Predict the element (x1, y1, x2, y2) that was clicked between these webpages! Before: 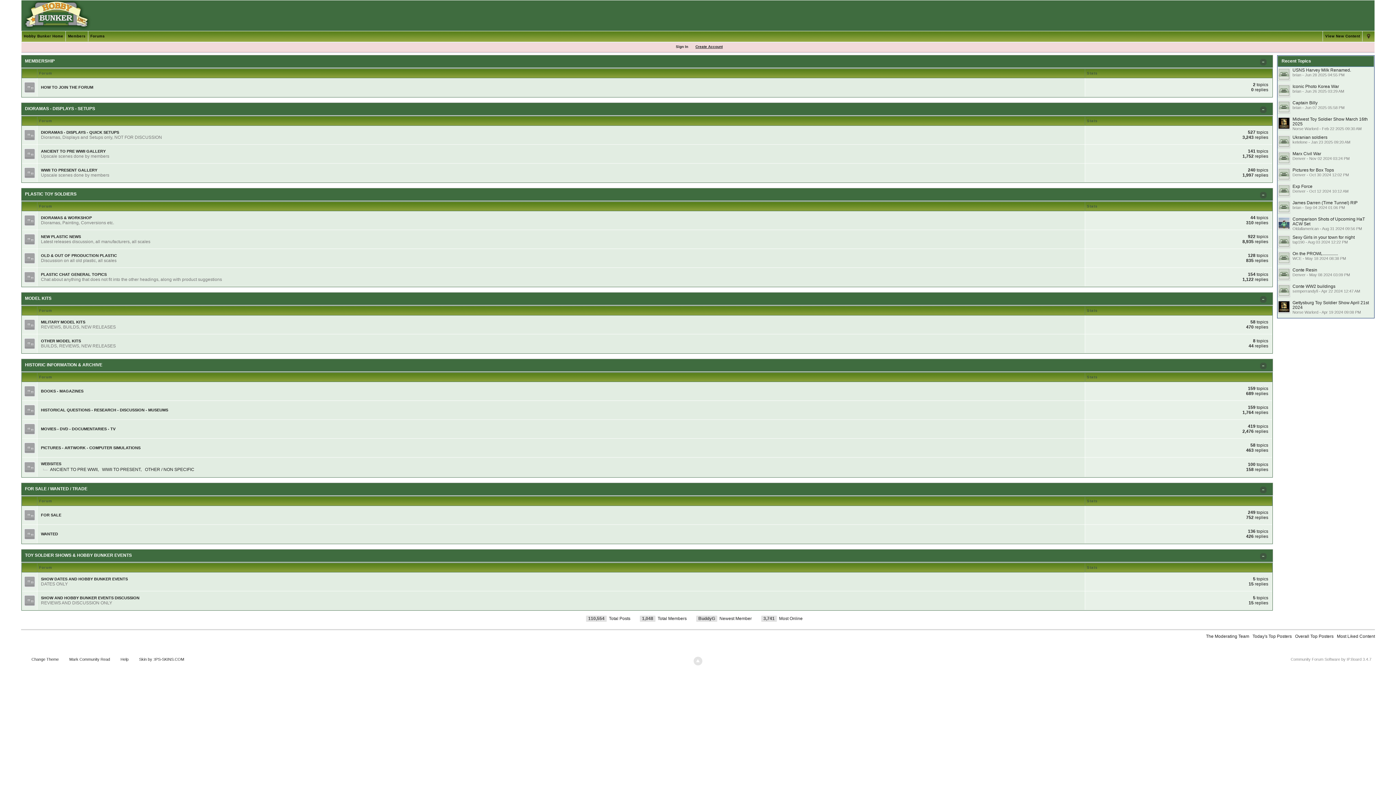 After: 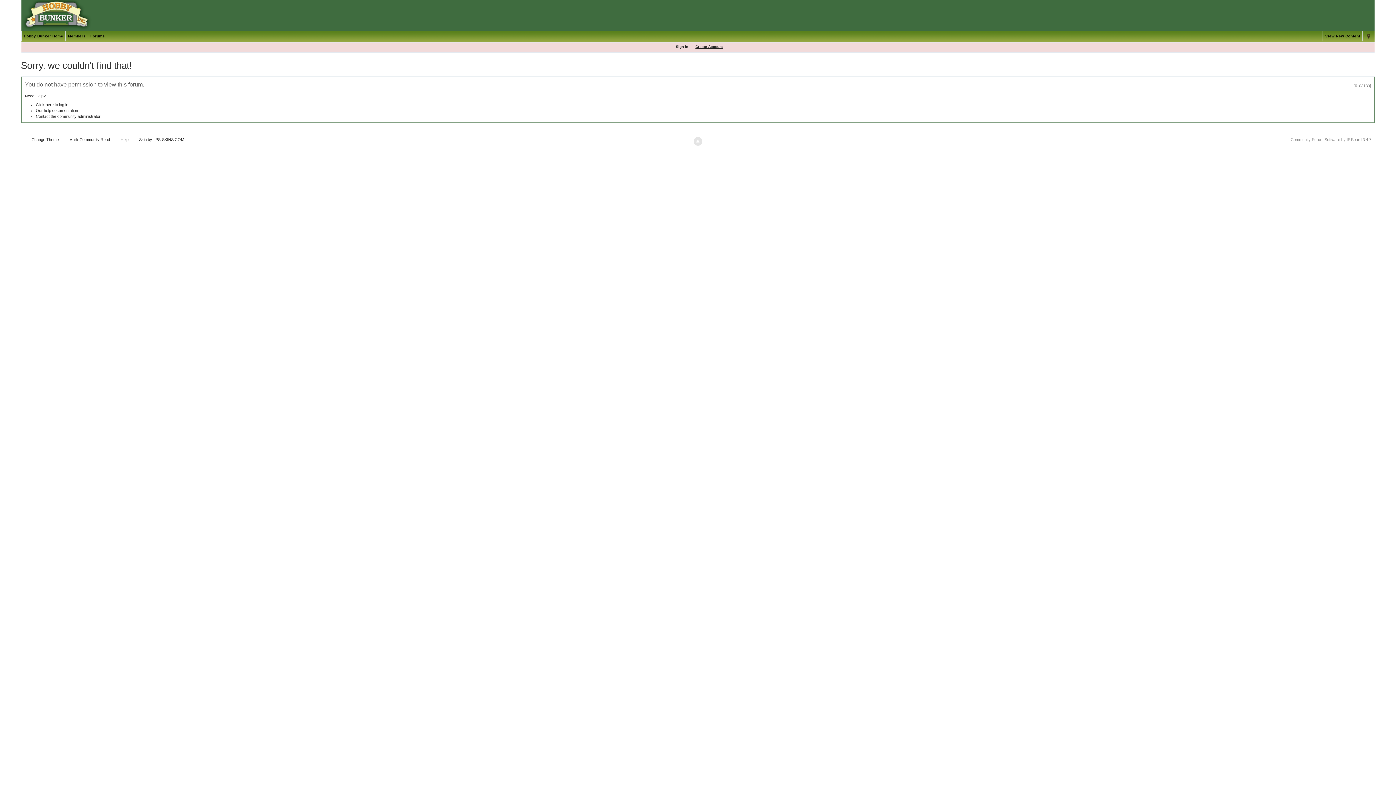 Action: bbox: (40, 215, 91, 220) label: DIORAMAS & WORKSHOP